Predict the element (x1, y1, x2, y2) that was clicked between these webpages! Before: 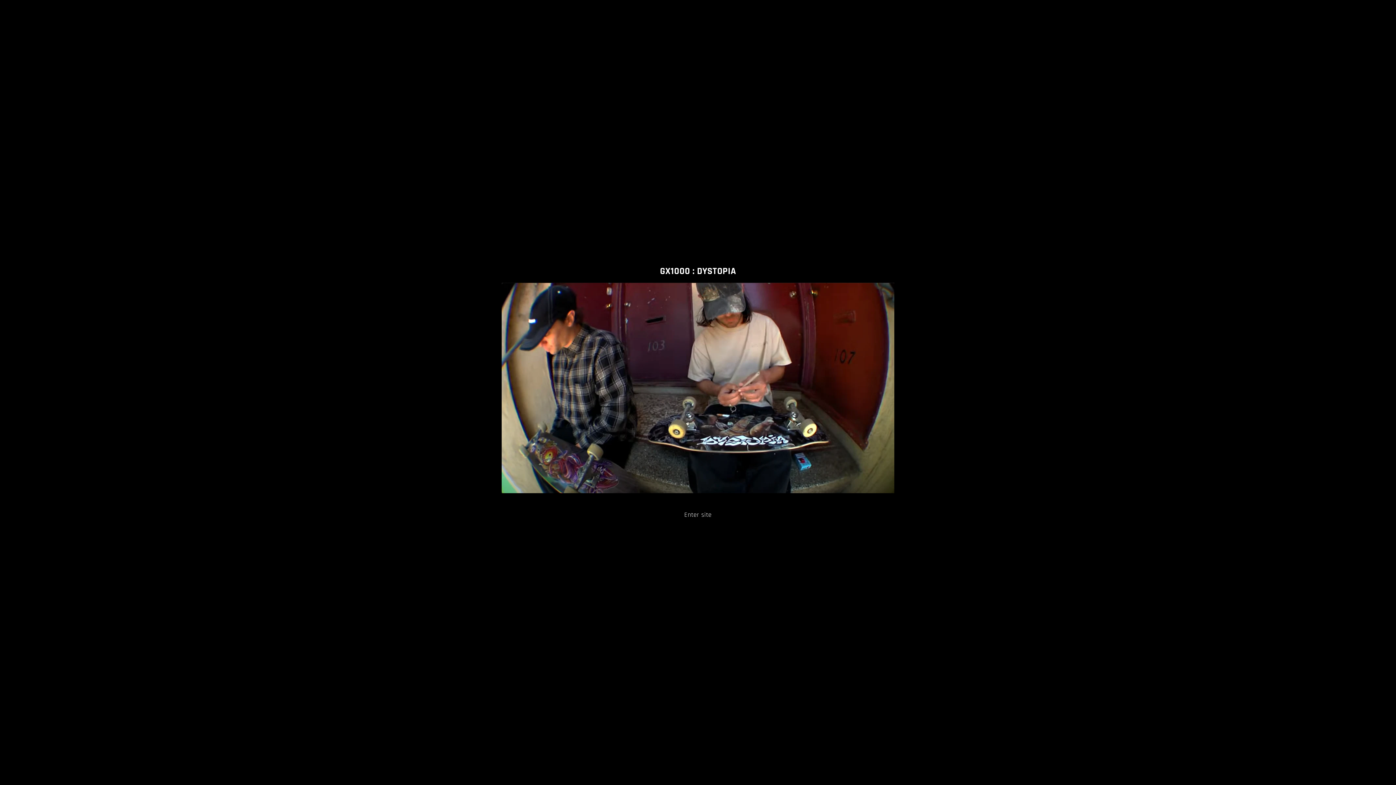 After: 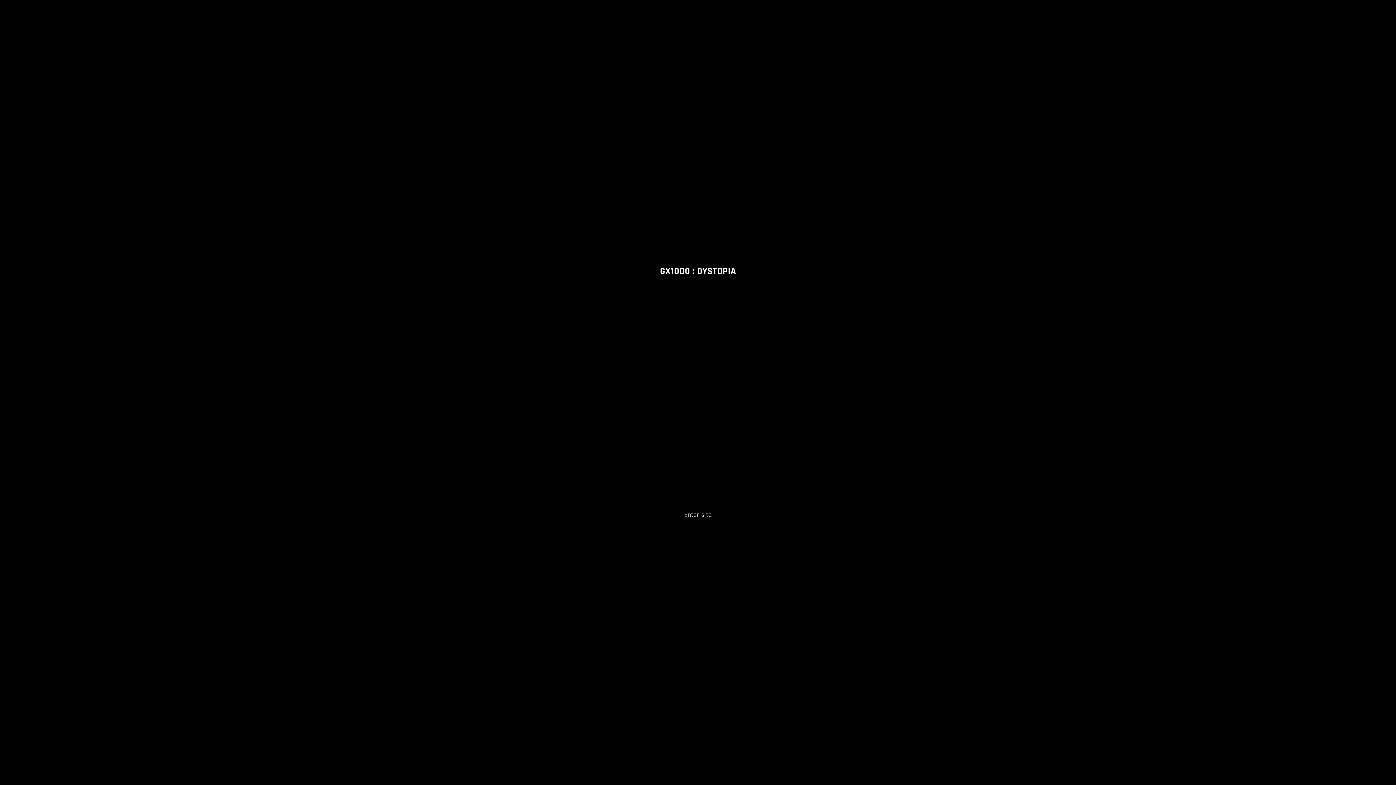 Action: bbox: (501, 282, 894, 493) label: Play